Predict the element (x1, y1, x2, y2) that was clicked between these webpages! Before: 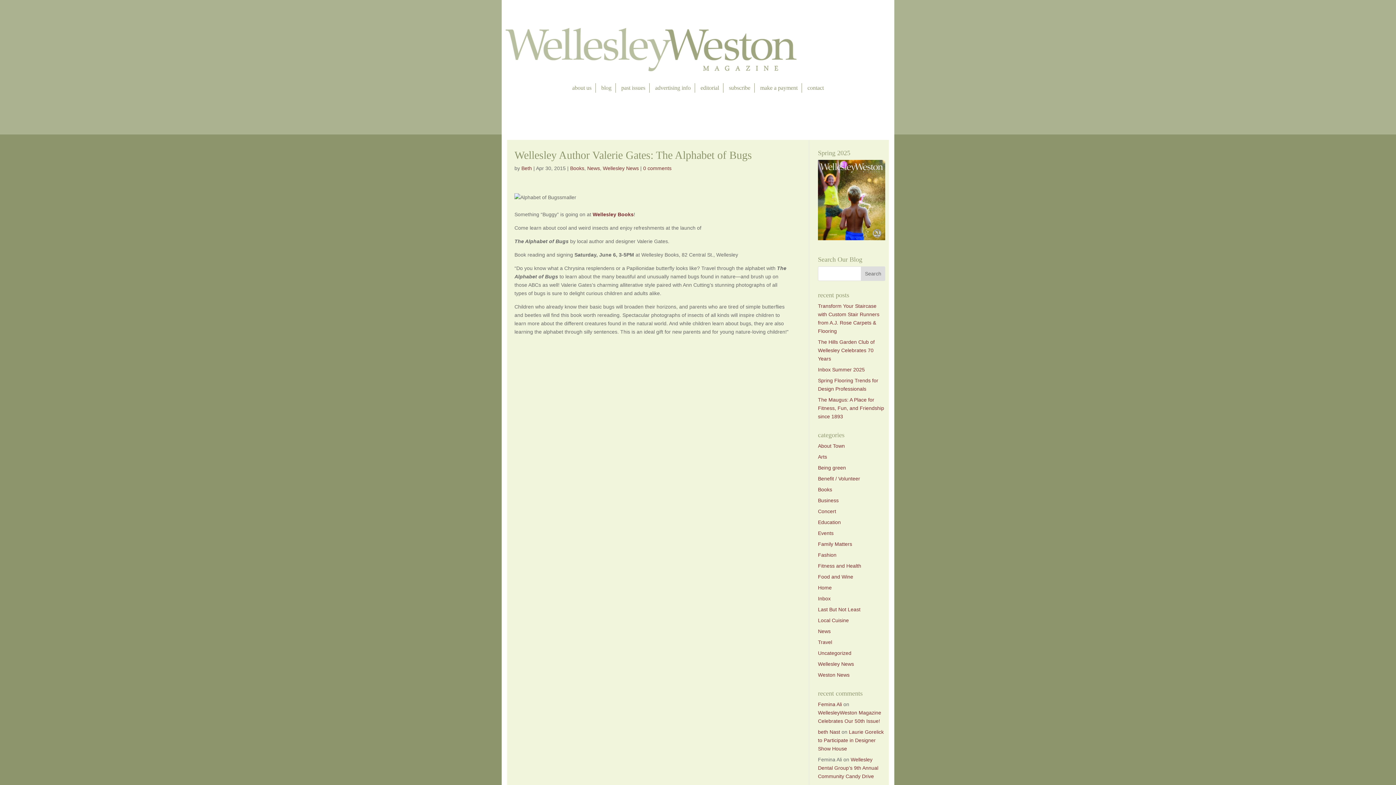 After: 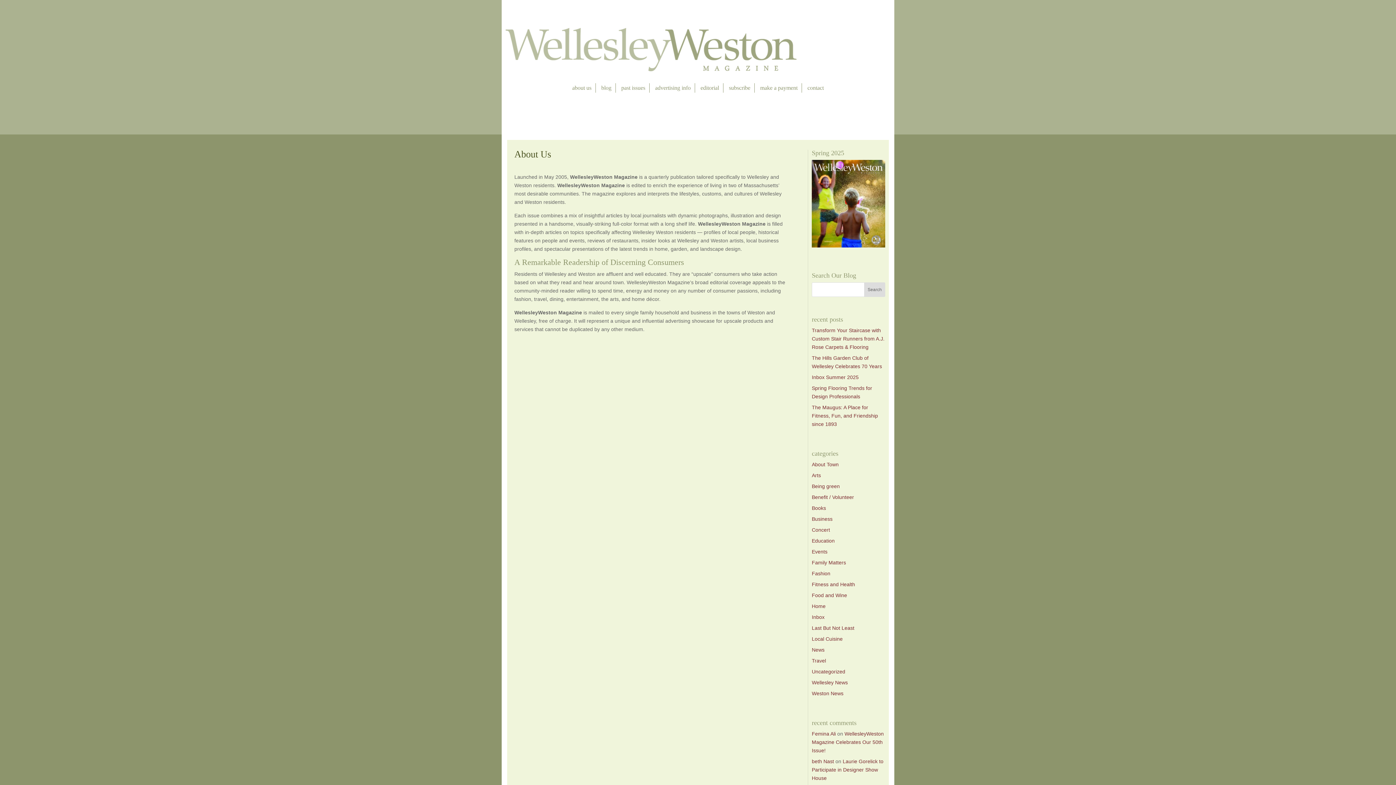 Action: bbox: (572, 83, 591, 92) label: about us